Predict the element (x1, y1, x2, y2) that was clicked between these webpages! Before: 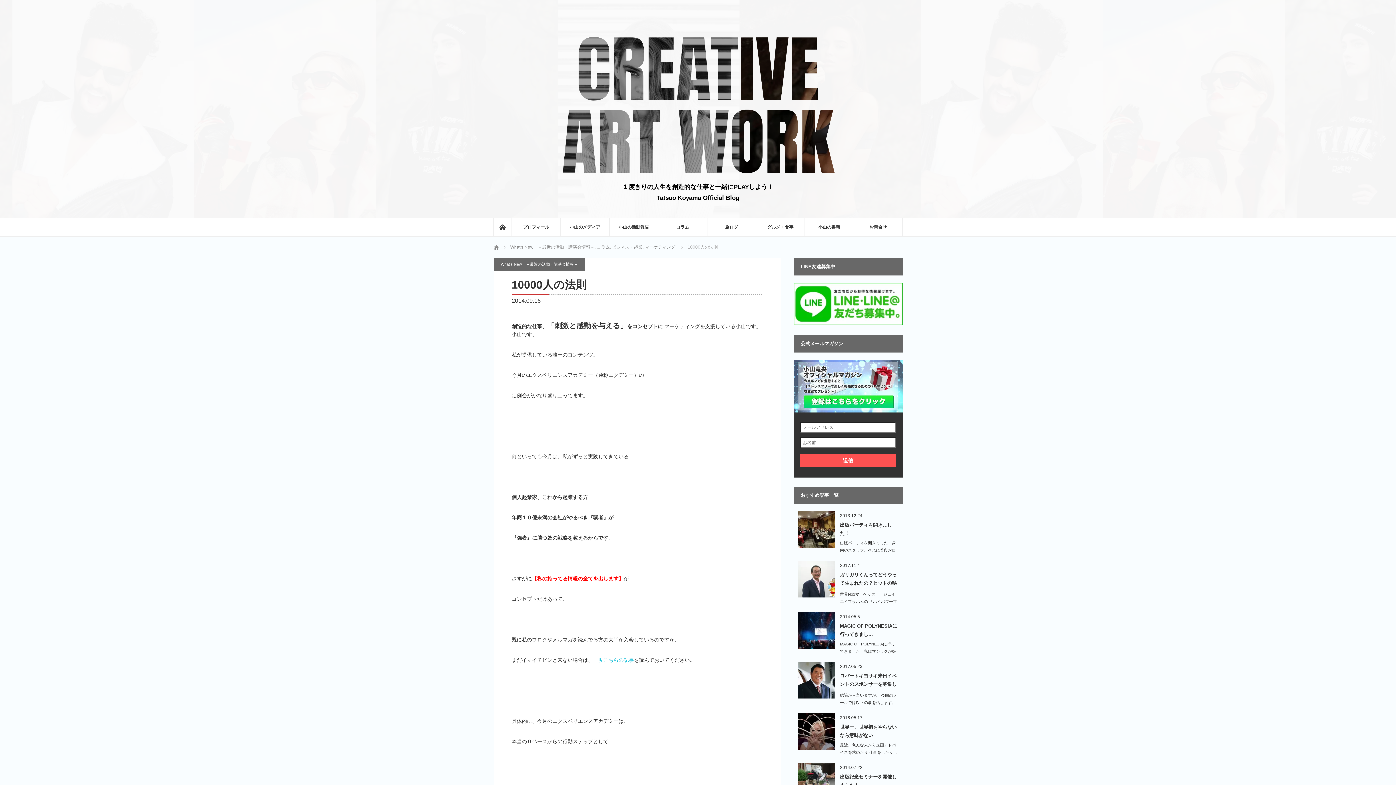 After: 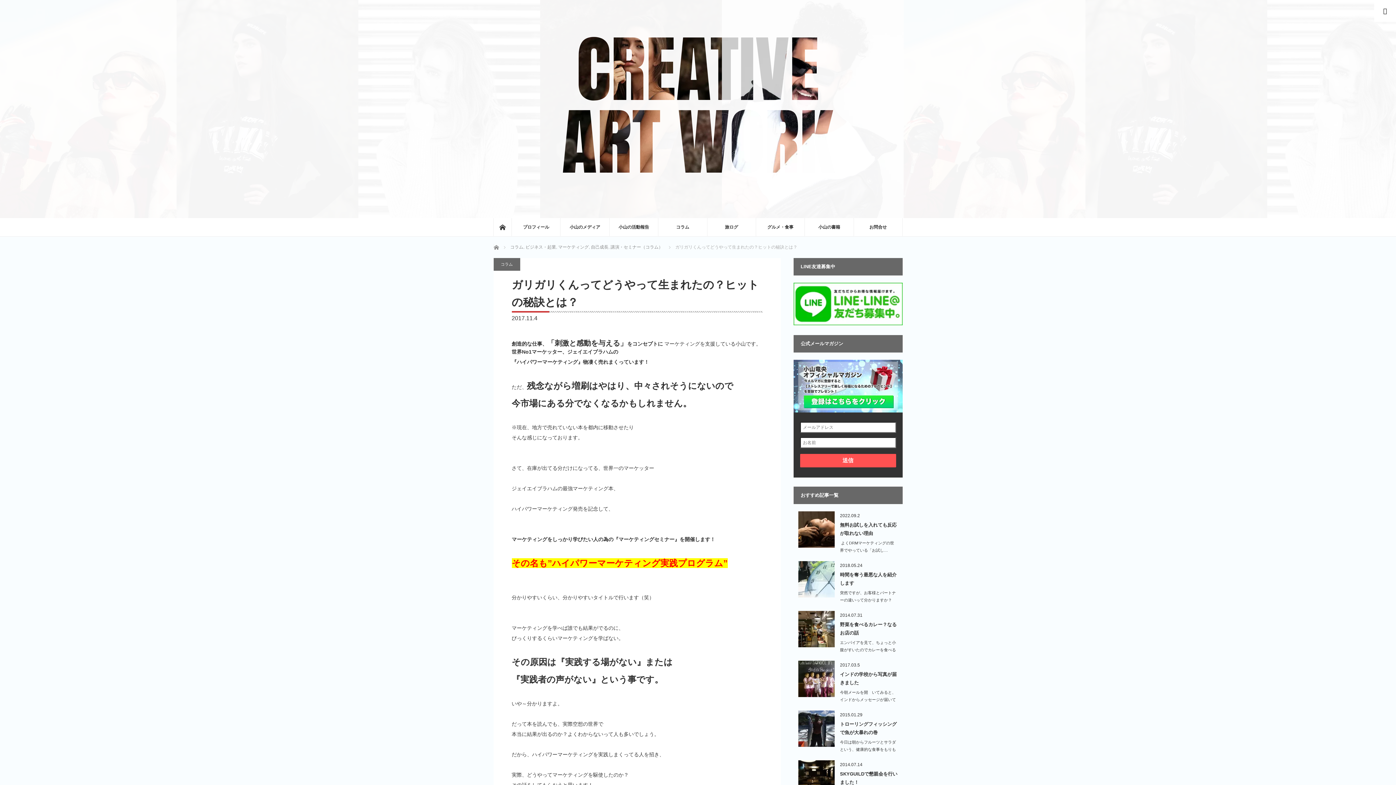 Action: bbox: (840, 590, 898, 612) label: 世界No1マーケッター、ジェイエイブラハムの 『ハイパワーマーケティン…